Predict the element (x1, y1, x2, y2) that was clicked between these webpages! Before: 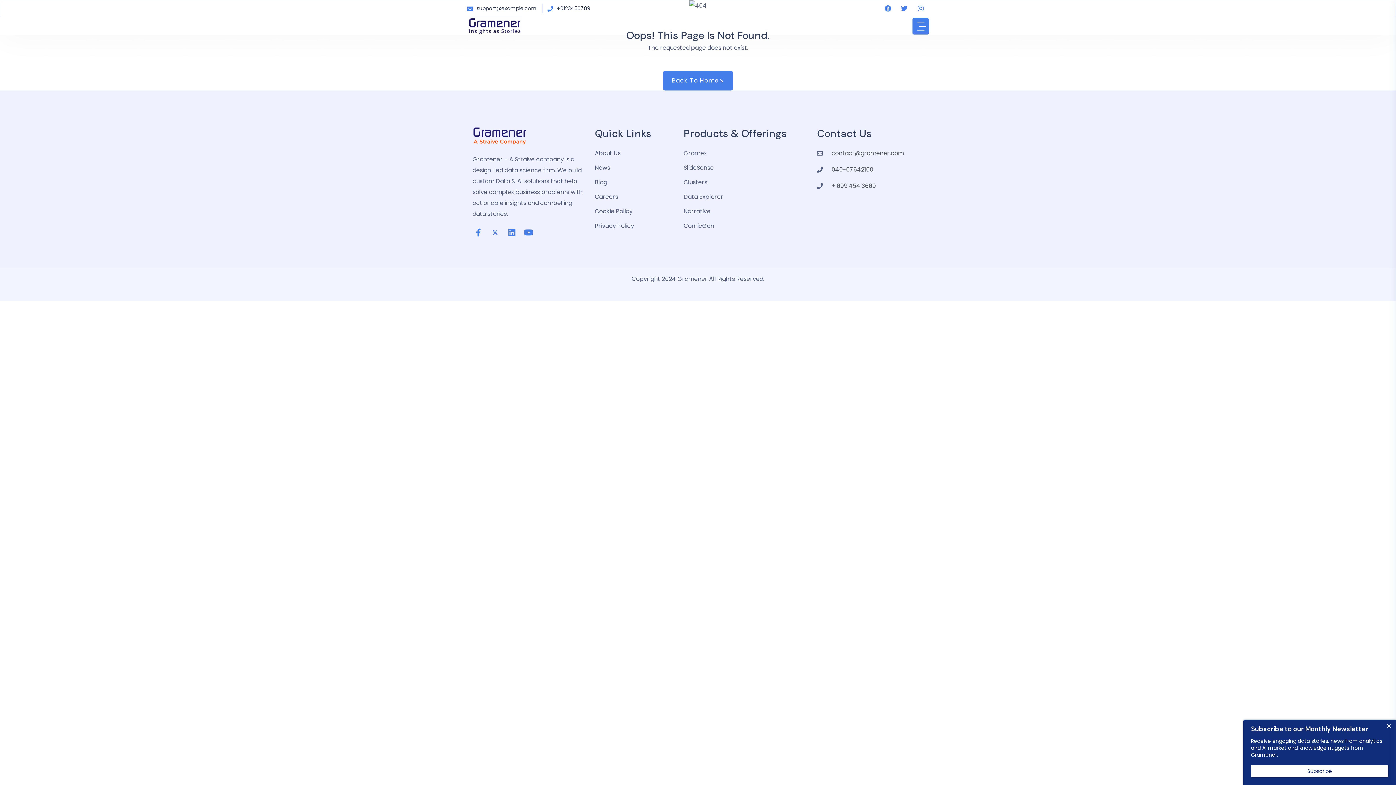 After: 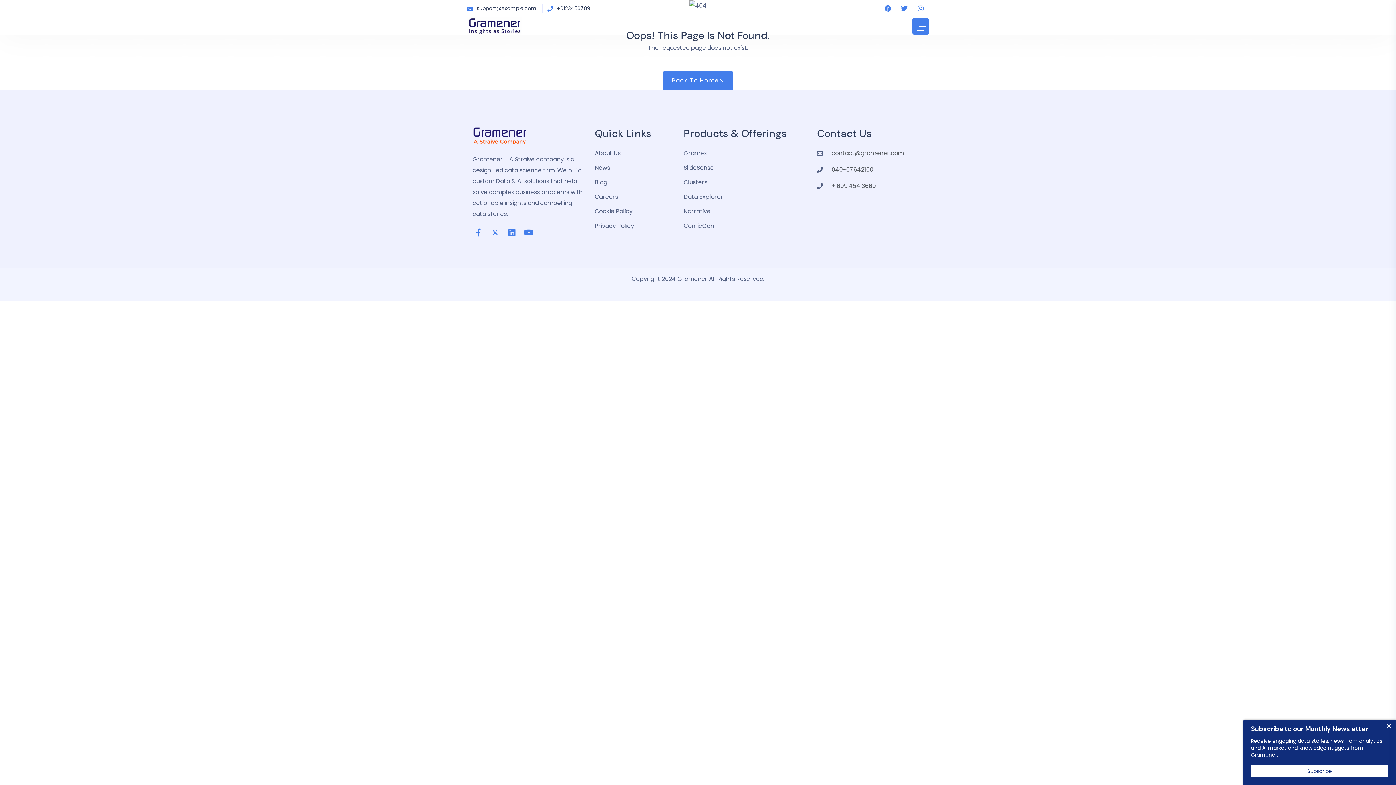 Action: bbox: (489, 226, 501, 238)